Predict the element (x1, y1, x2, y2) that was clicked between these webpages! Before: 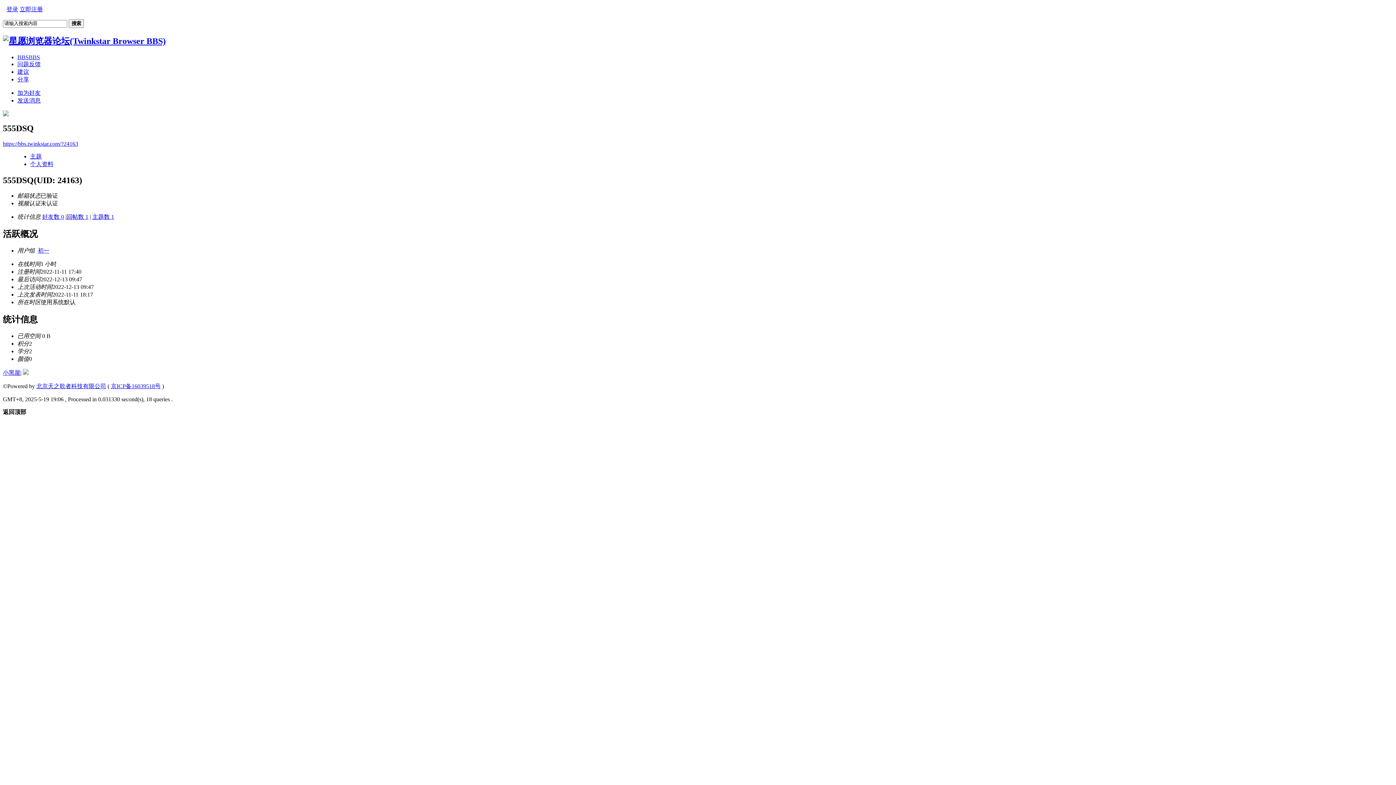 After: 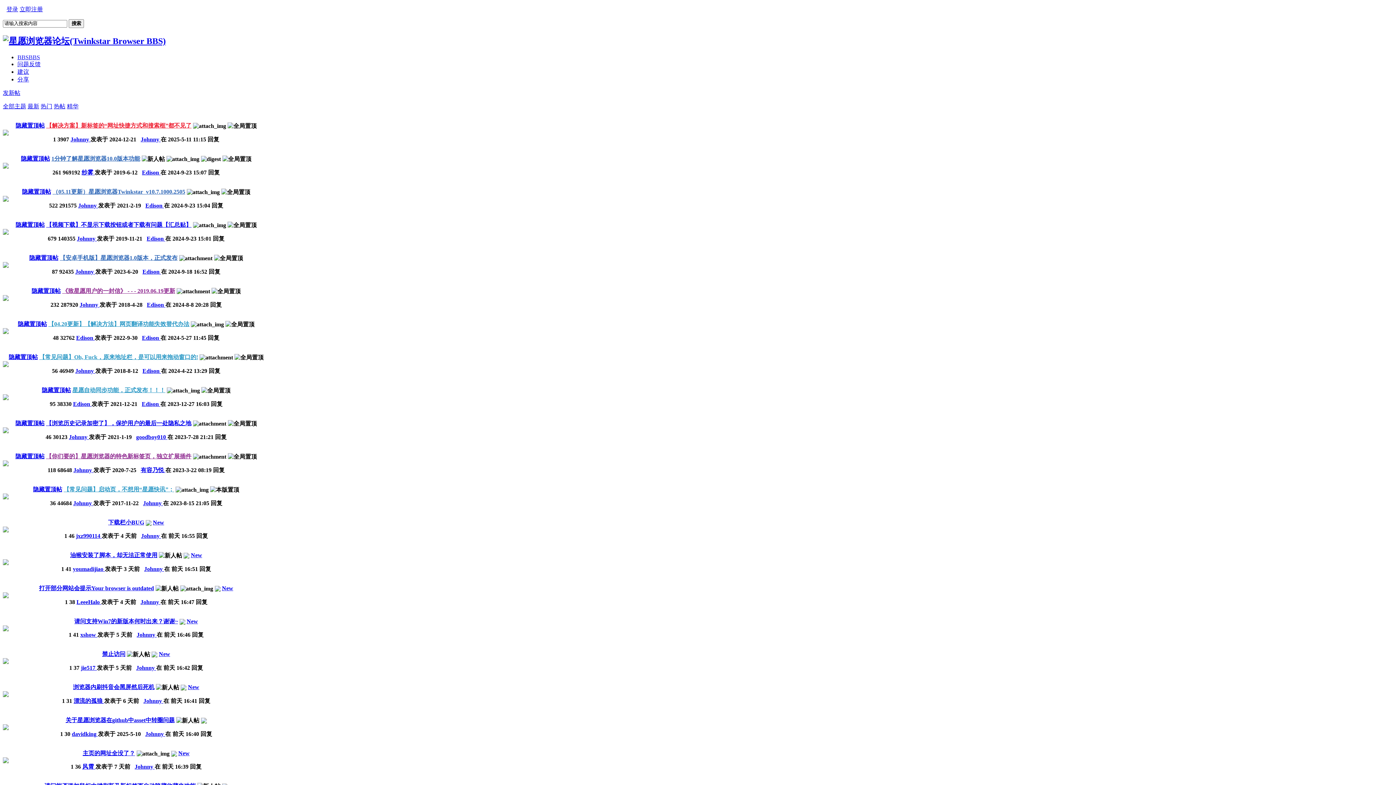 Action: label: 问题反馈 bbox: (17, 61, 40, 67)